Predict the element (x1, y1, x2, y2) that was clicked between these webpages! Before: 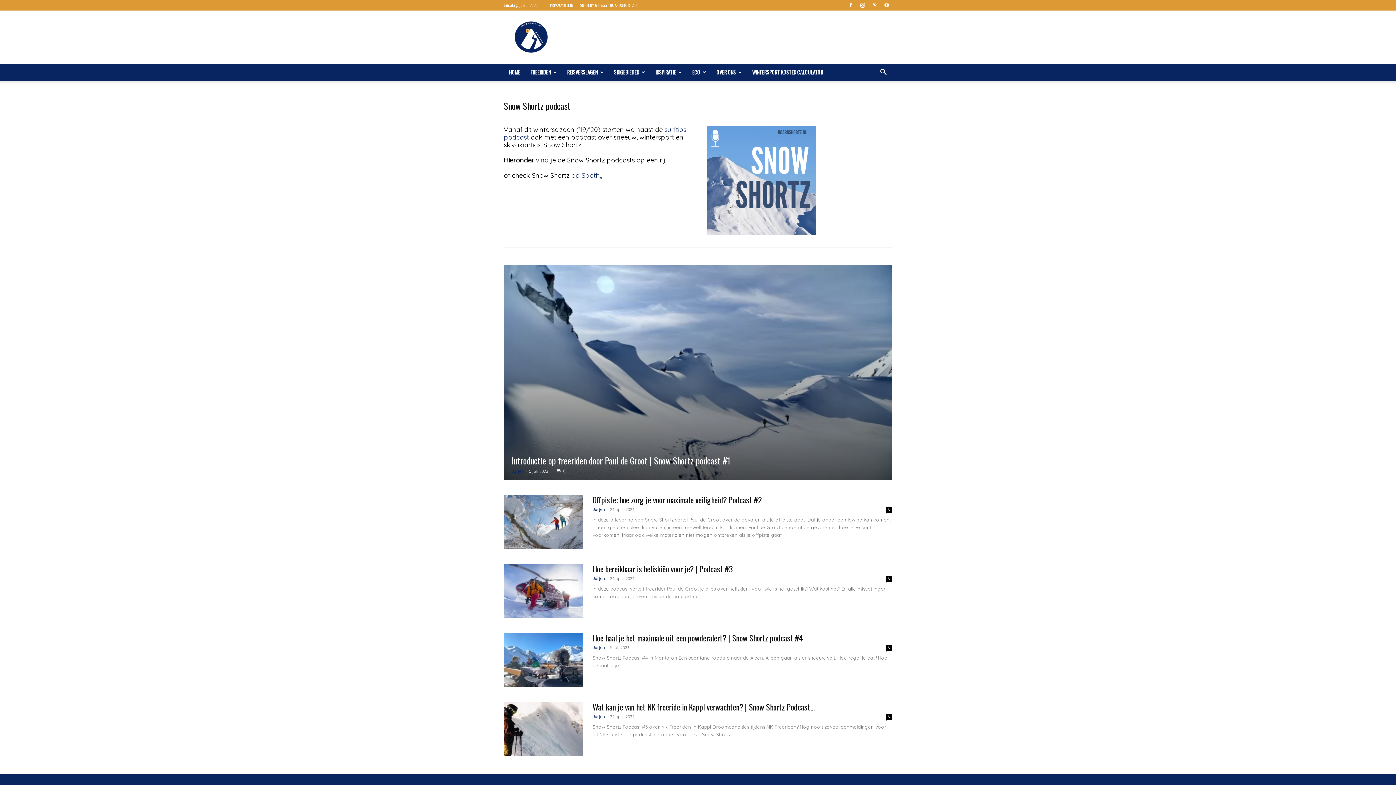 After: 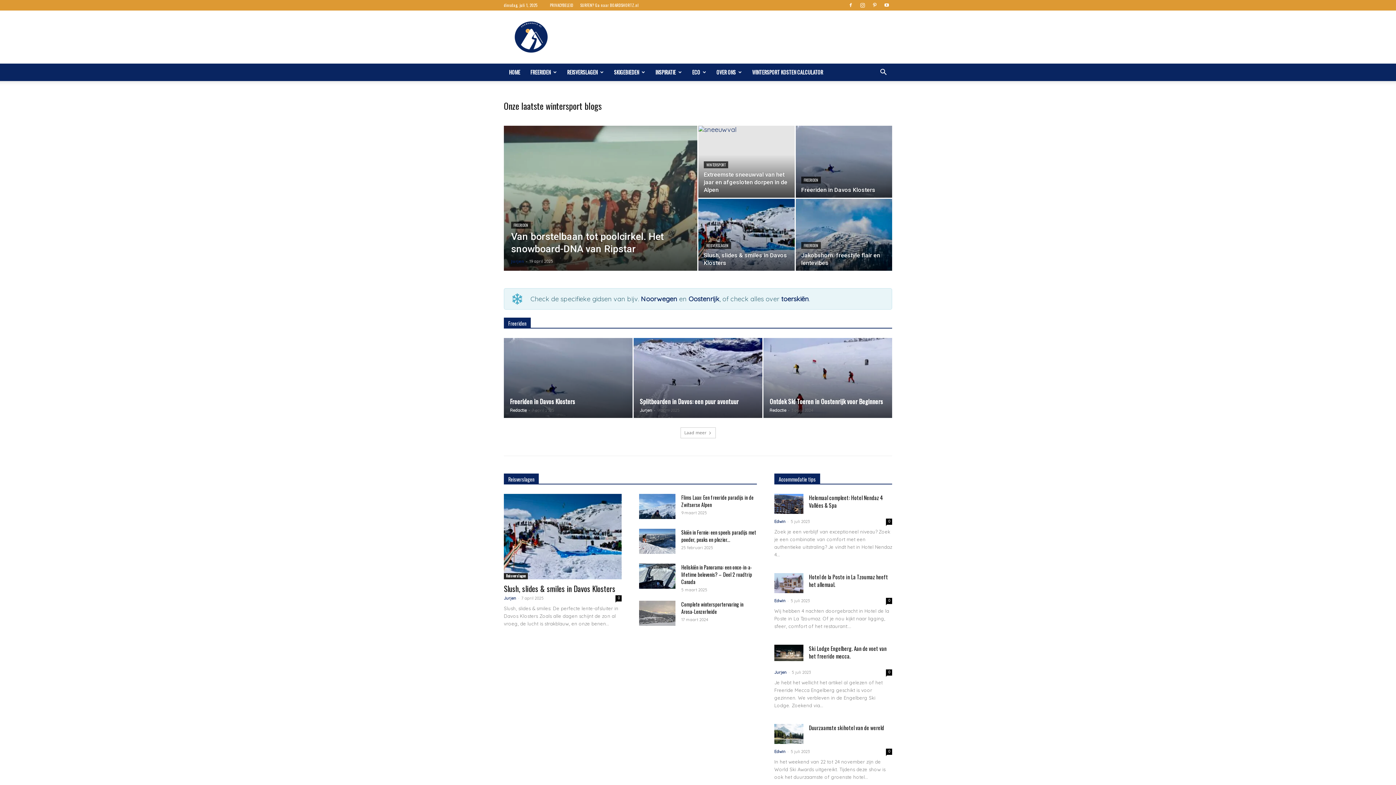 Action: label: HOME bbox: (504, 63, 525, 81)